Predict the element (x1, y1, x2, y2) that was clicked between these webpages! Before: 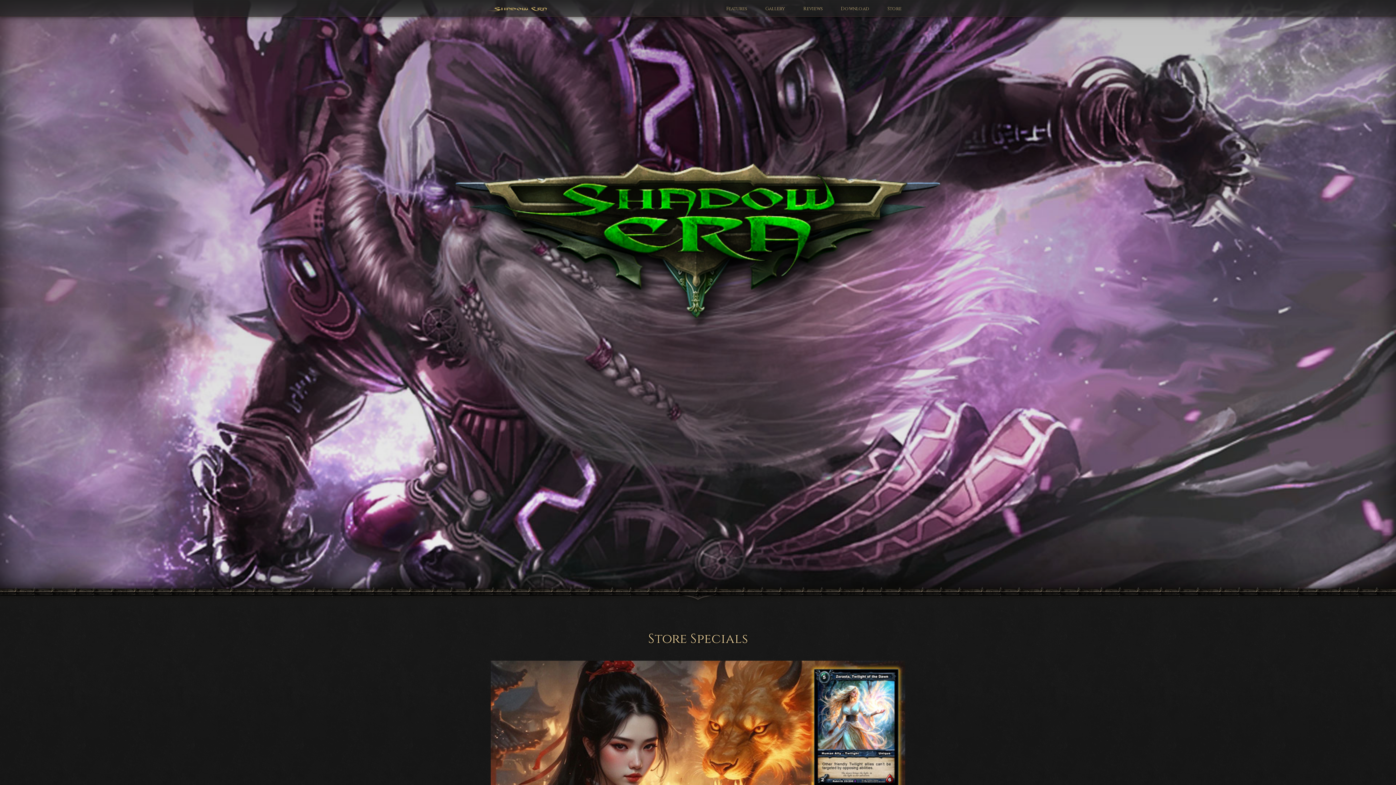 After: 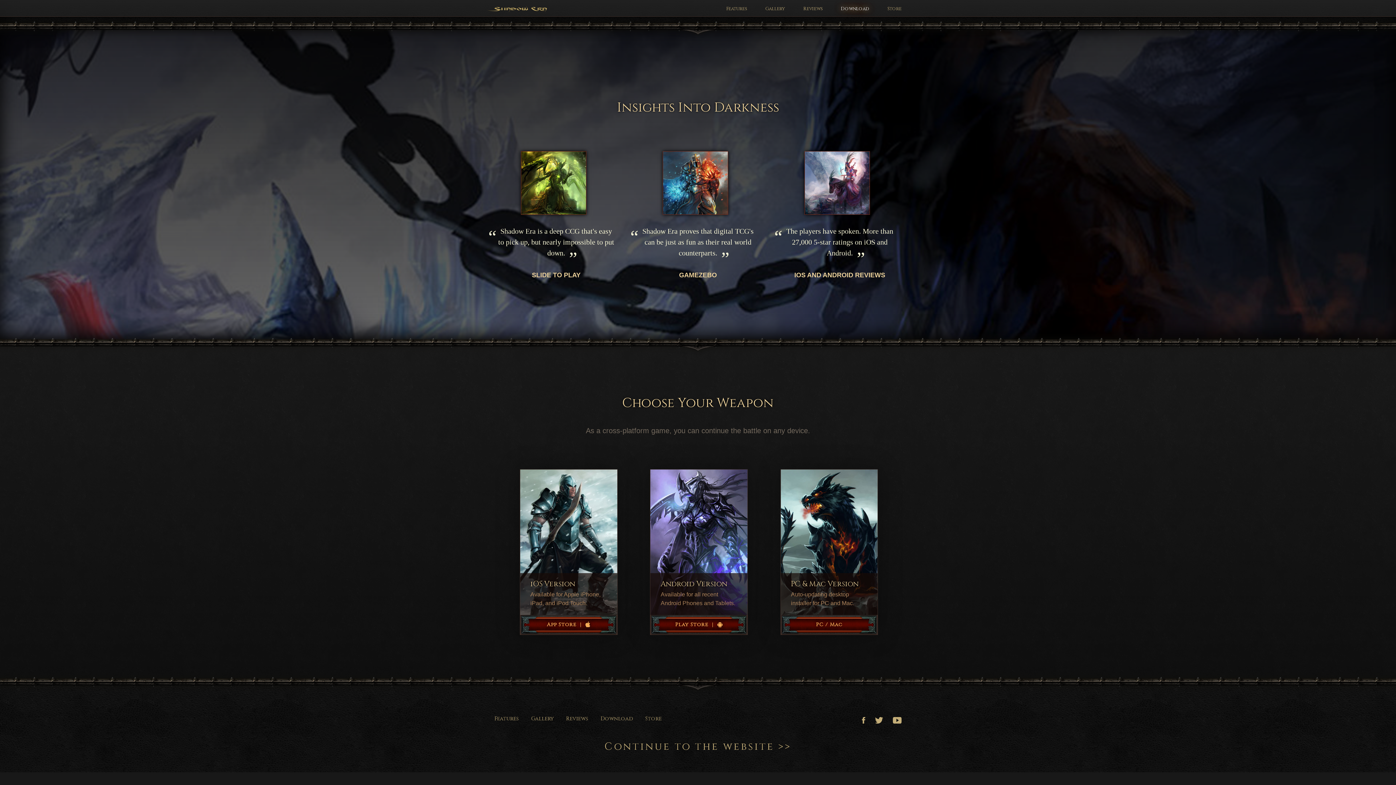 Action: bbox: (835, 0, 874, 16) label: Download